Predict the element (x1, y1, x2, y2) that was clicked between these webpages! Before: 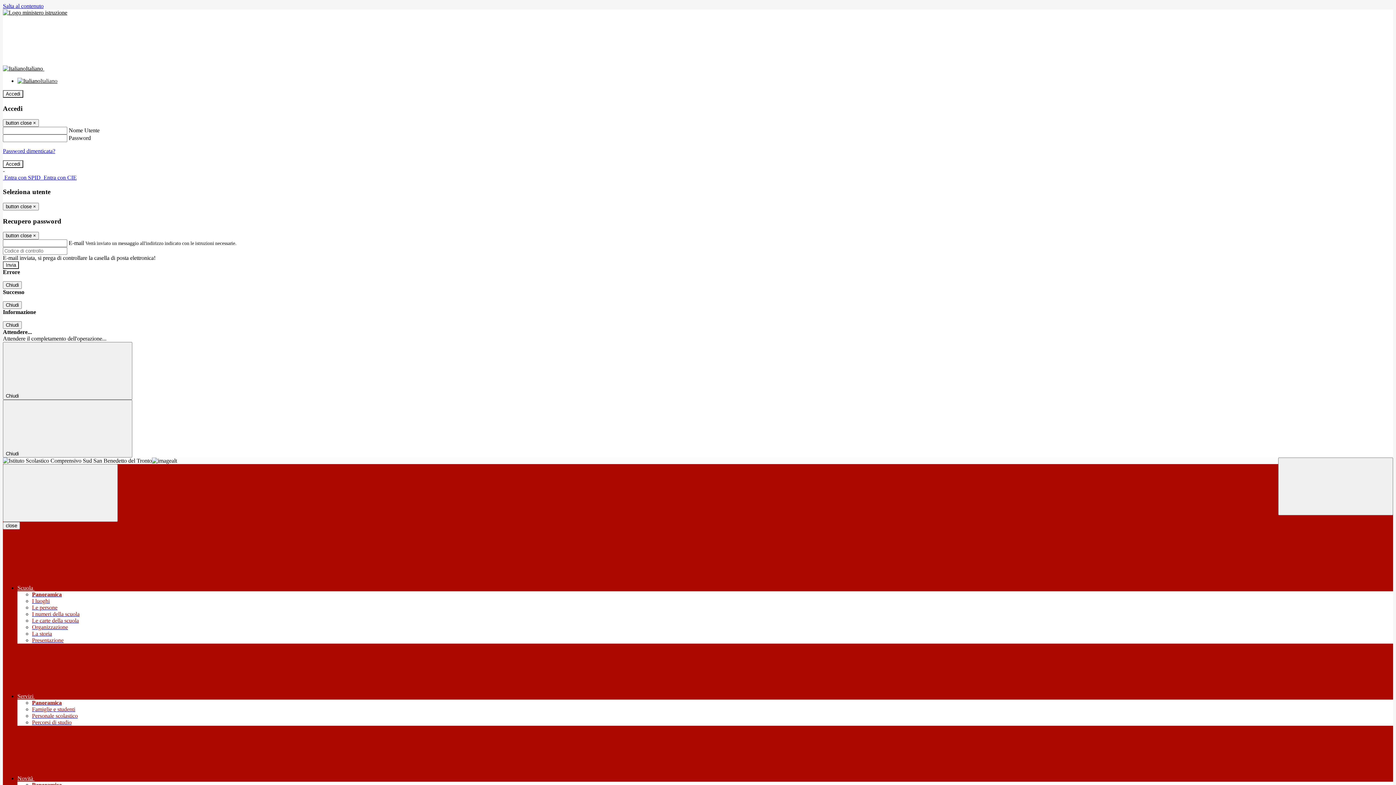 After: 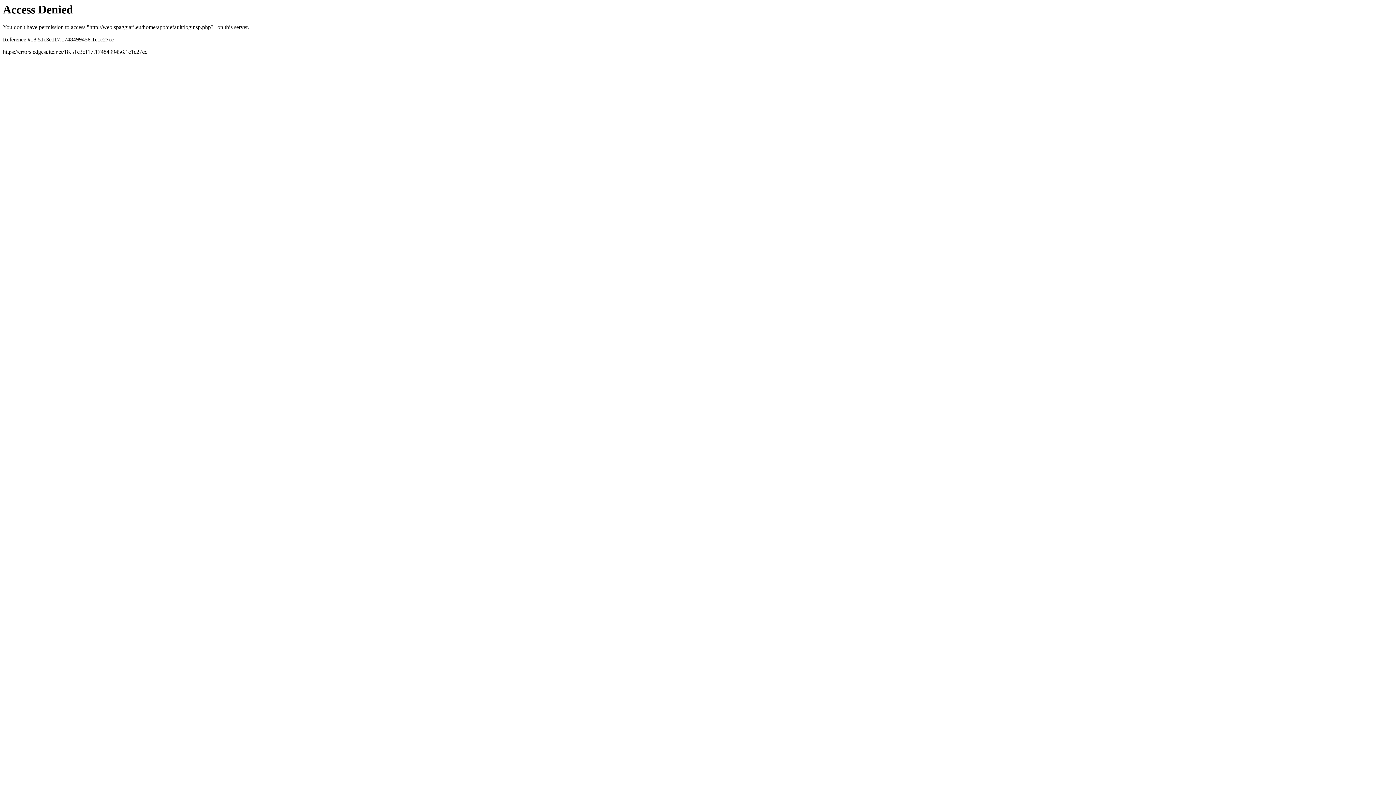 Action: label:  Entra con CIE bbox: (42, 174, 76, 180)